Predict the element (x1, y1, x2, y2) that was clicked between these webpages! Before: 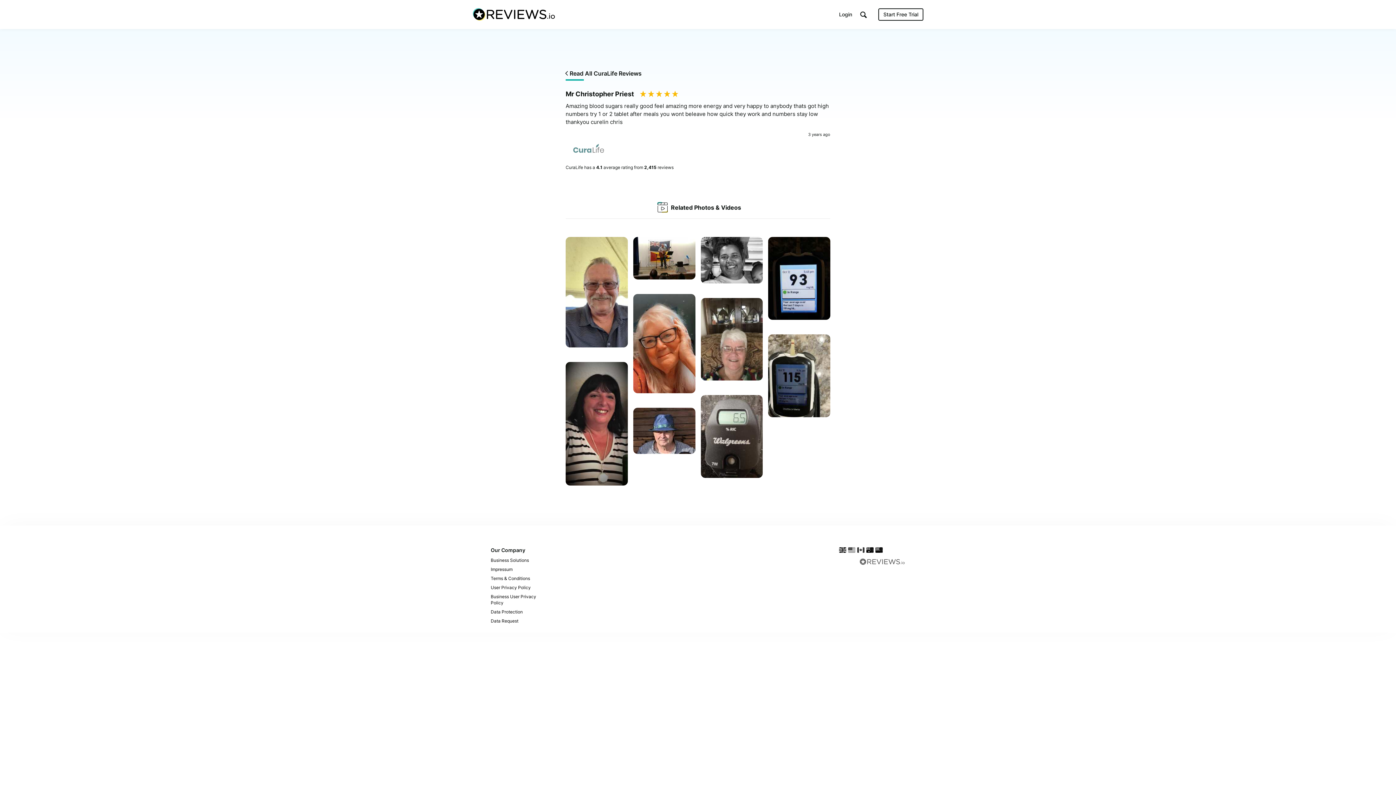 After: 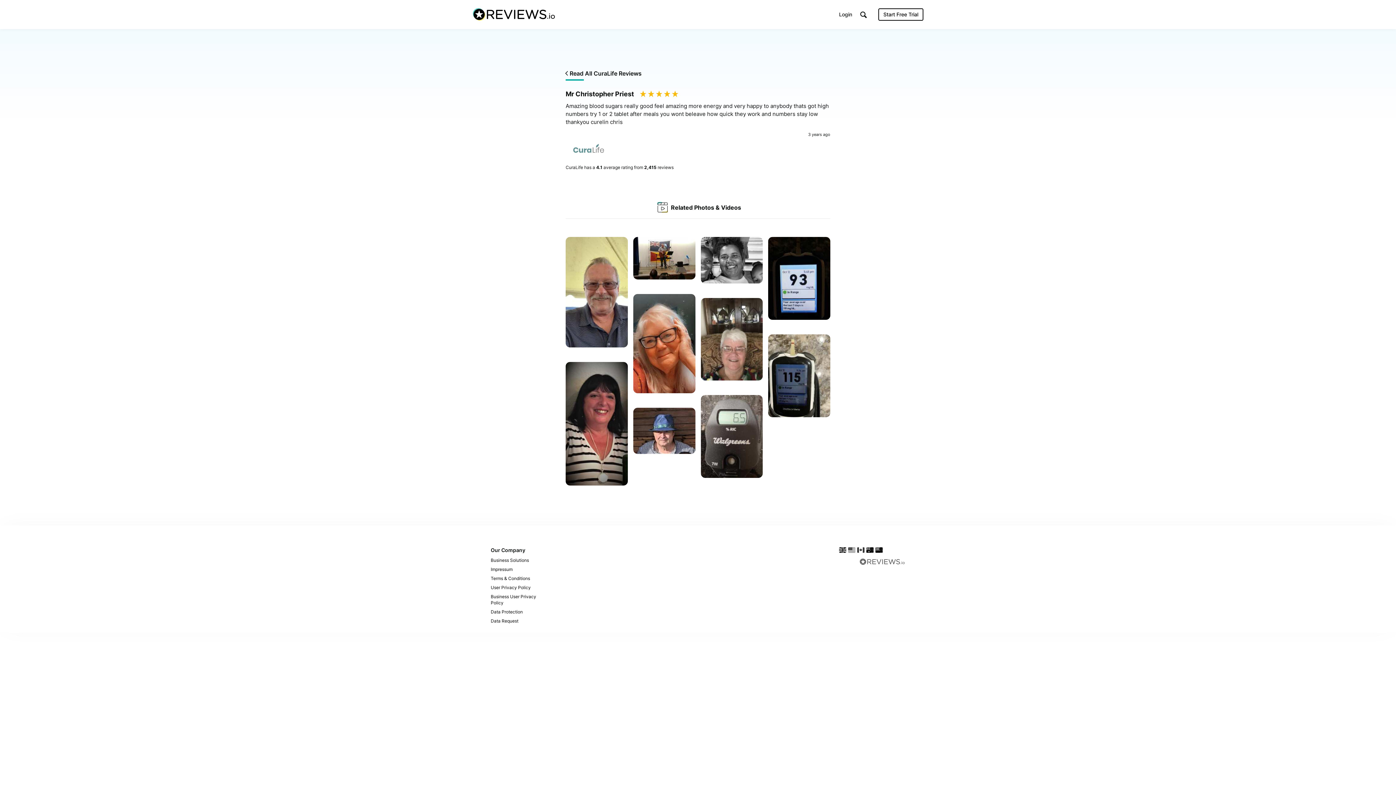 Action: bbox: (878, 8, 923, 20) label: Start Free Trial